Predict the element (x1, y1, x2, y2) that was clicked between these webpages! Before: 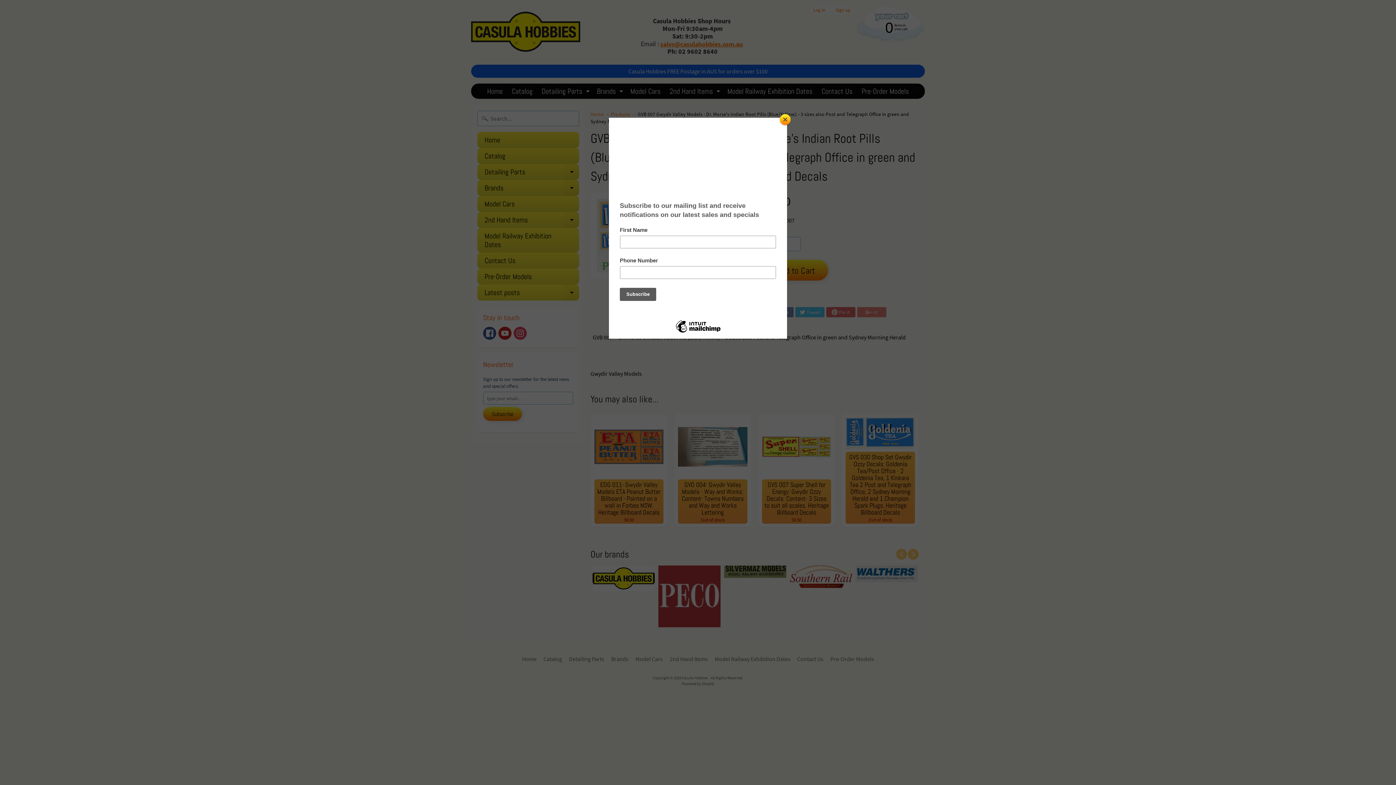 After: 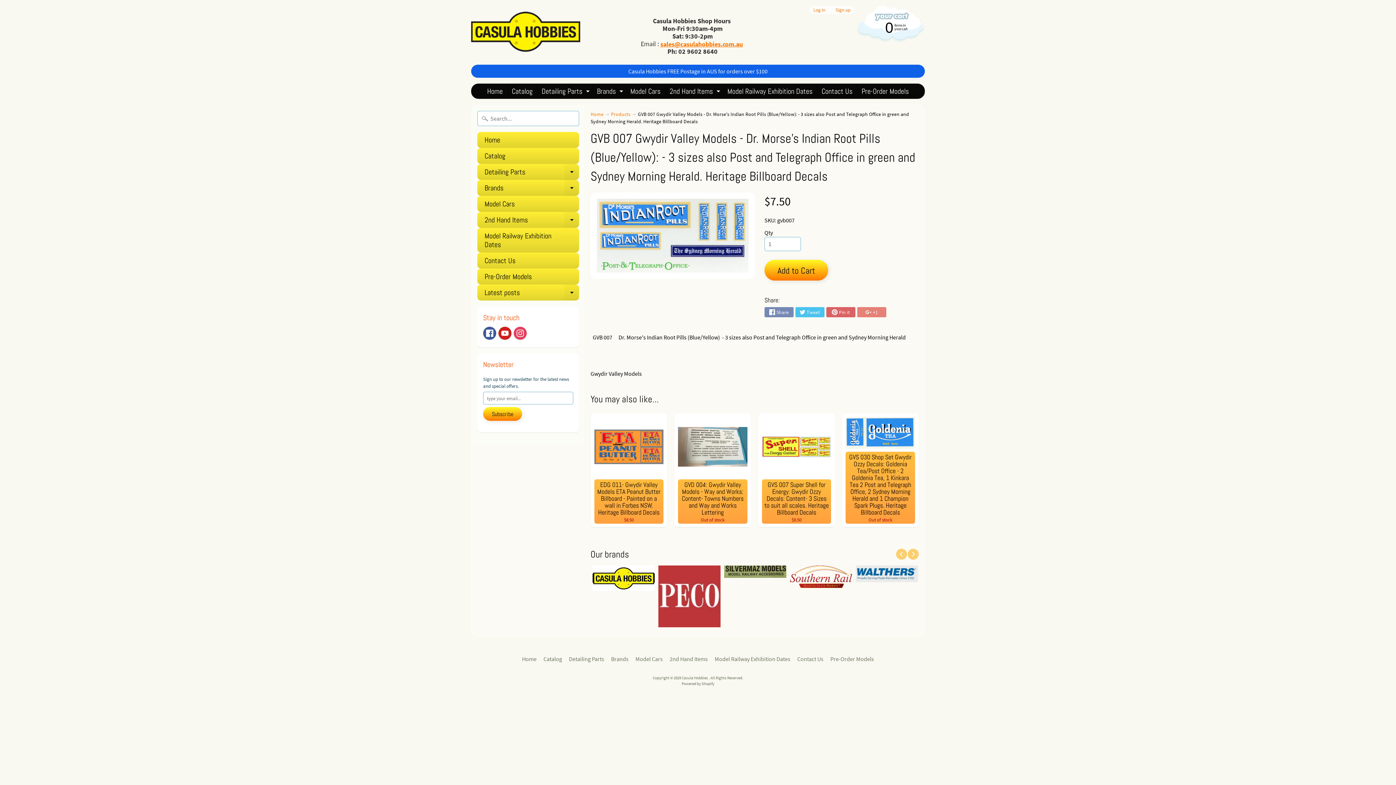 Action: bbox: (780, 114, 790, 125) label: Close